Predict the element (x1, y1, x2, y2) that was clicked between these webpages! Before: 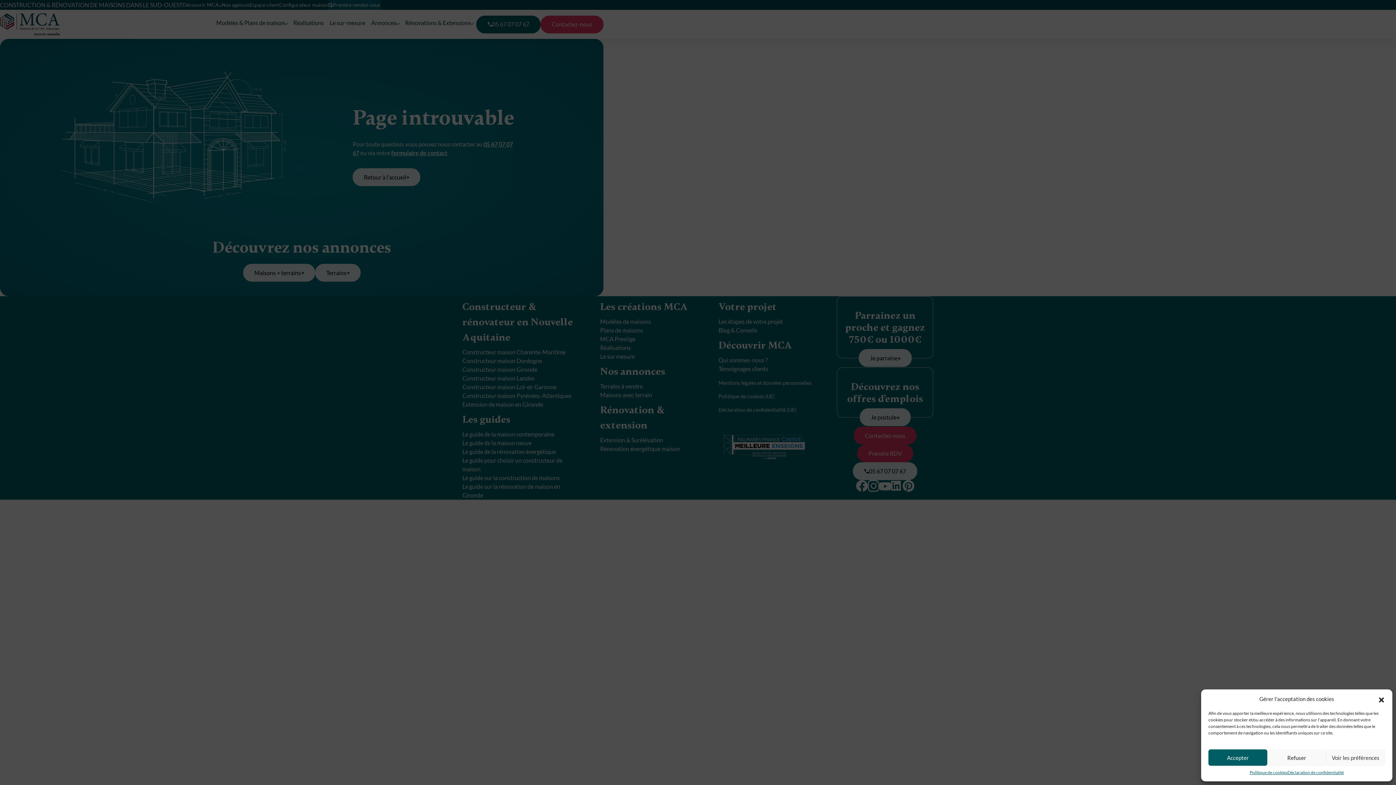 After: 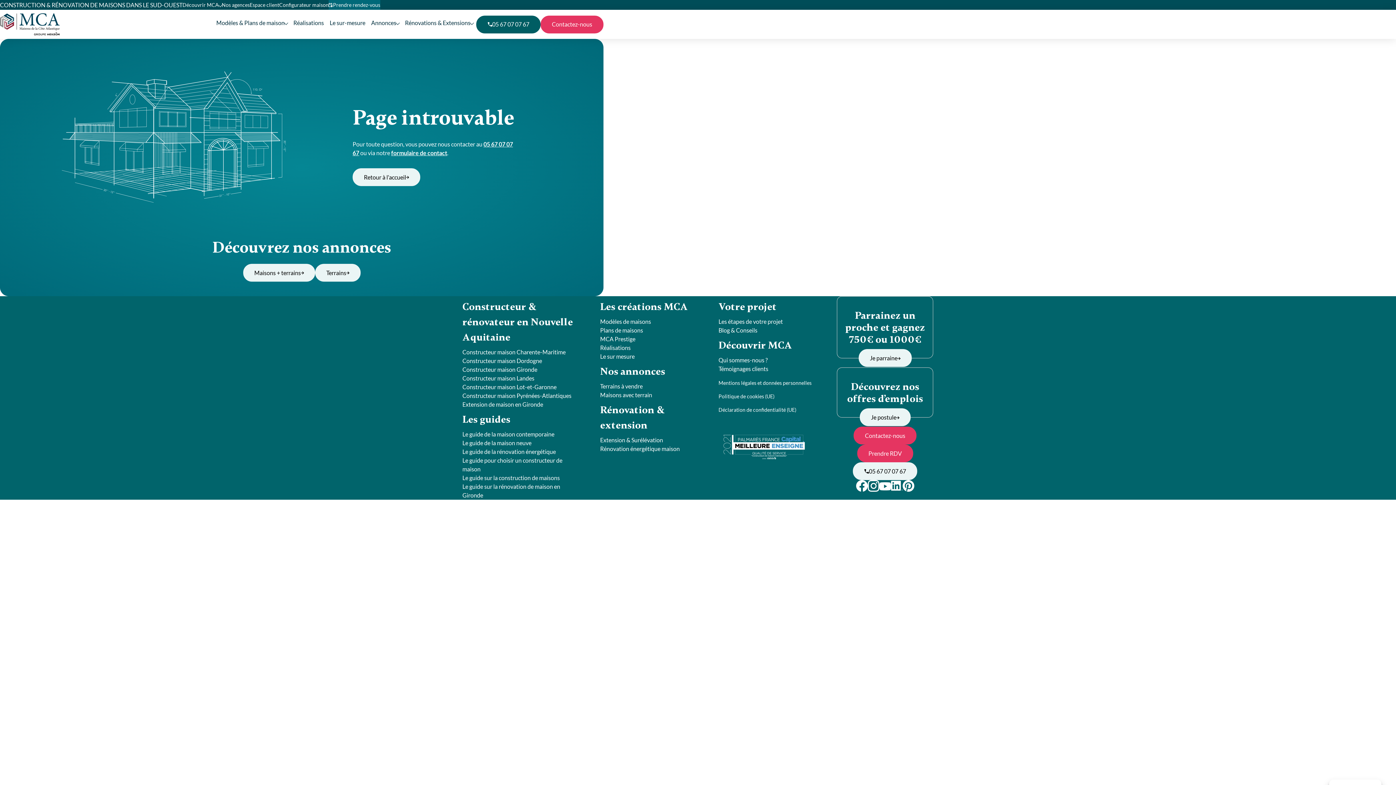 Action: label: Refuser bbox: (1267, 749, 1326, 766)